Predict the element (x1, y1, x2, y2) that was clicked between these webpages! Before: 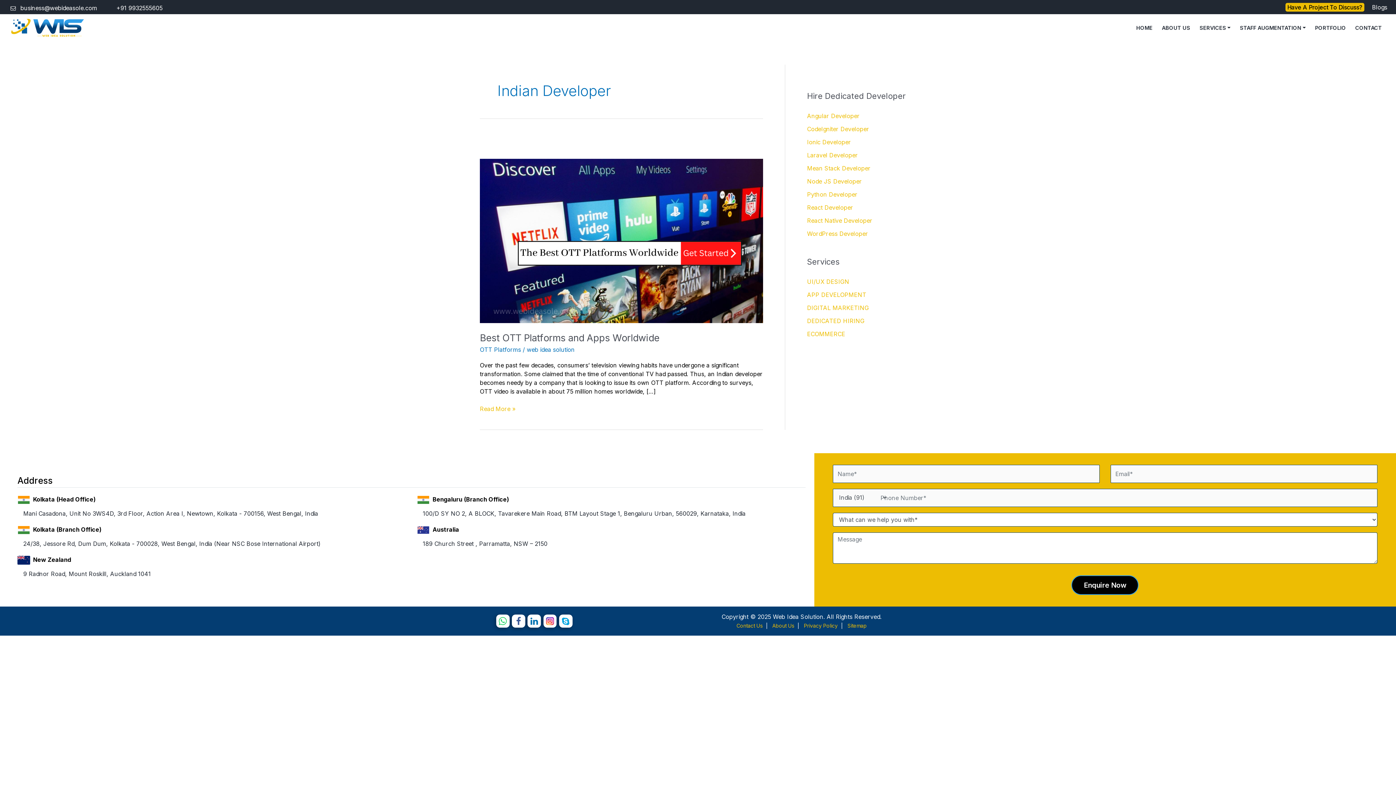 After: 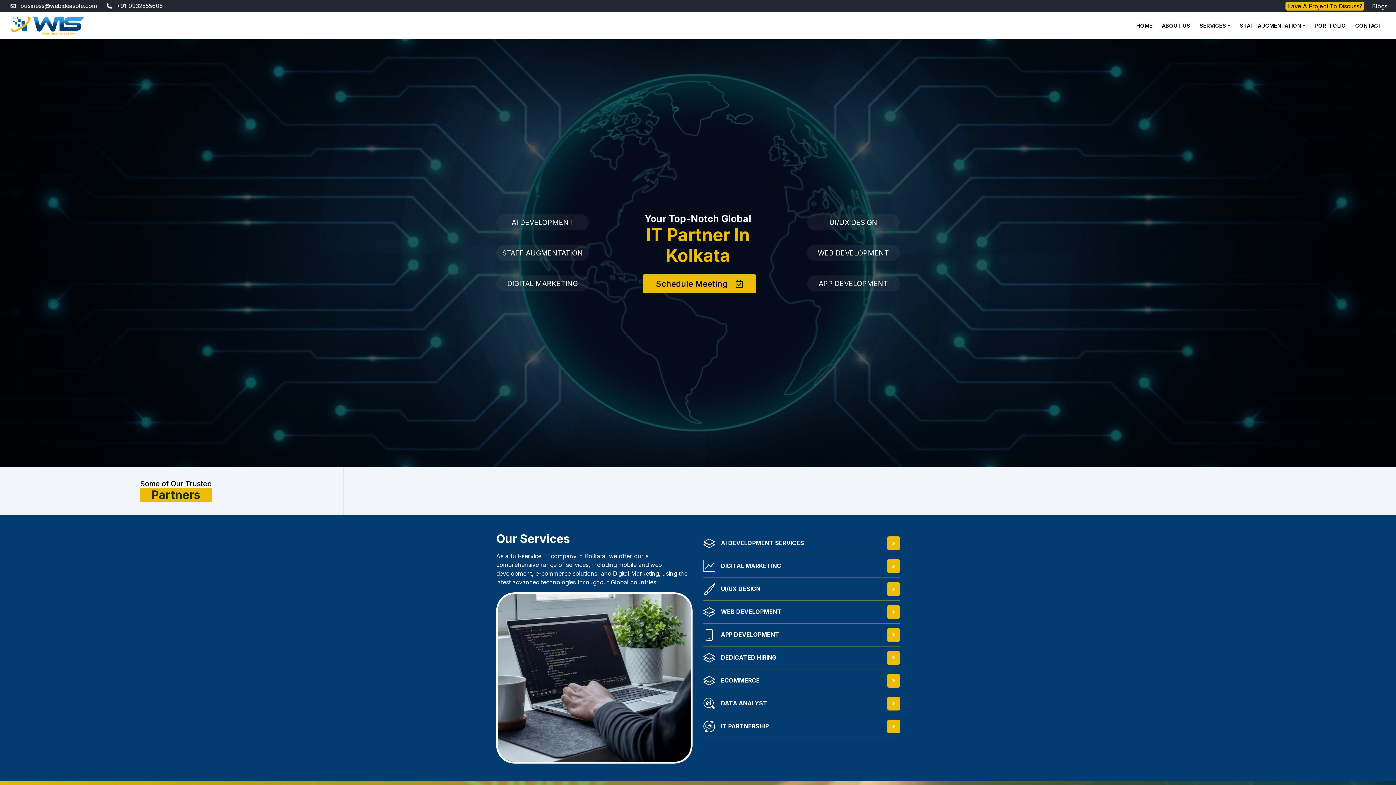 Action: bbox: (1133, 21, 1155, 34) label: HOME